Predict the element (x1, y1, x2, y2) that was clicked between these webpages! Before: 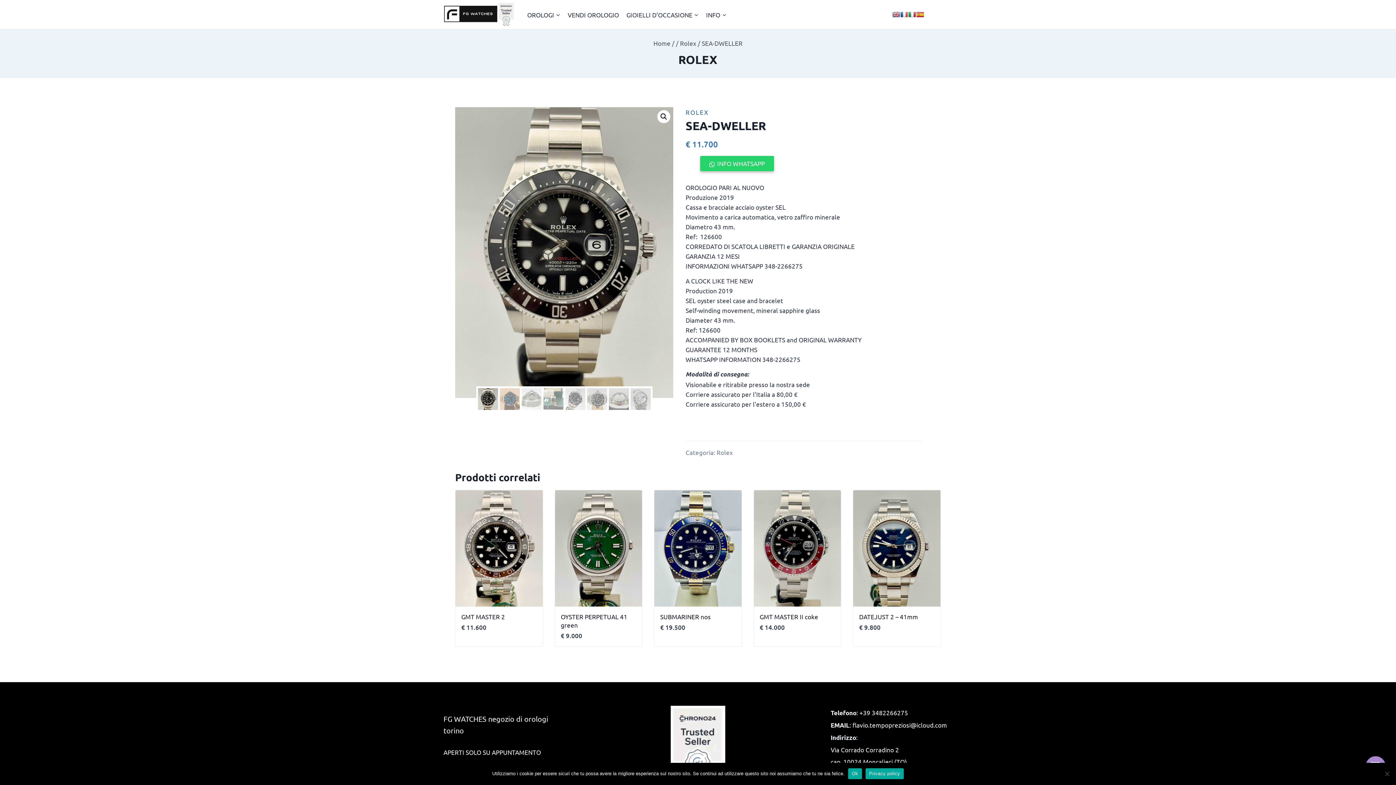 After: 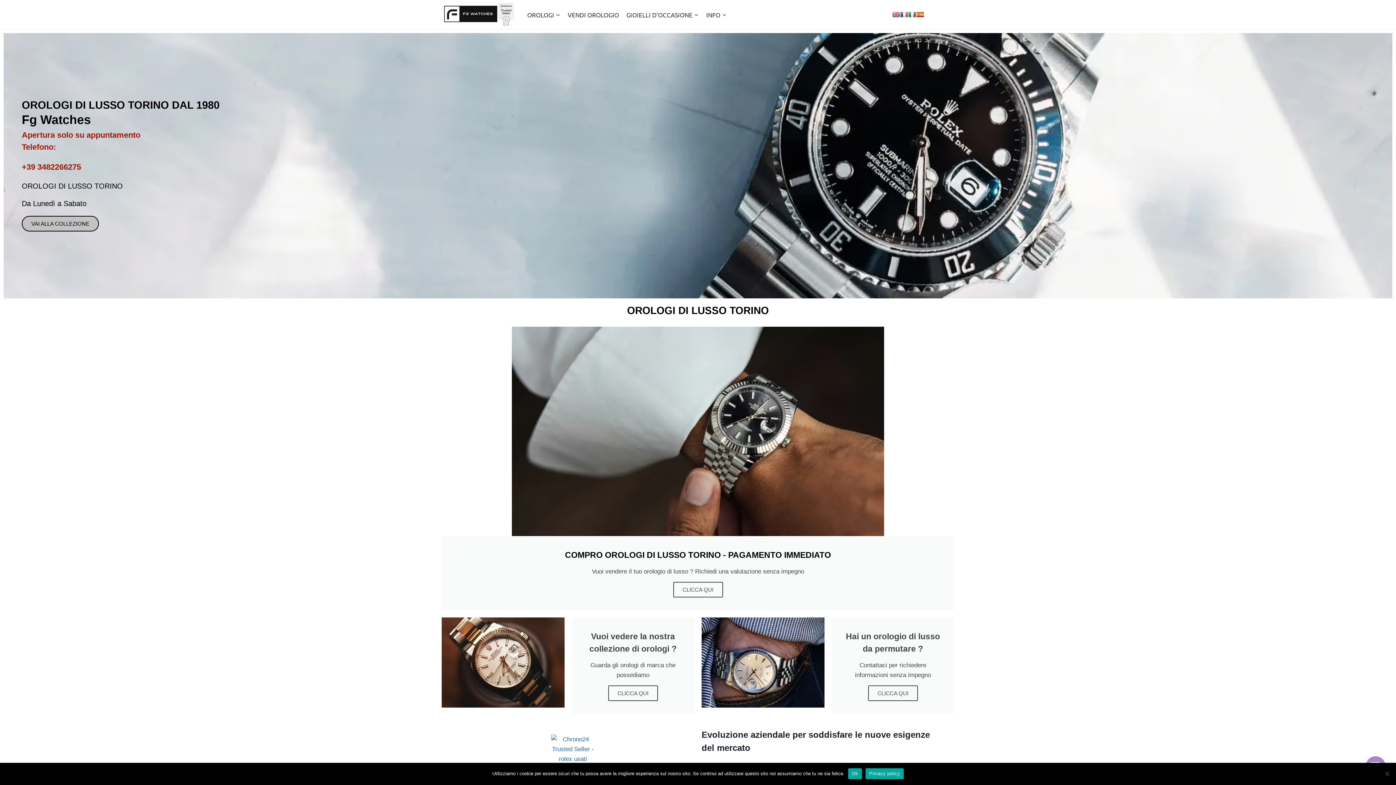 Action: label: Home bbox: (653, 39, 670, 46)